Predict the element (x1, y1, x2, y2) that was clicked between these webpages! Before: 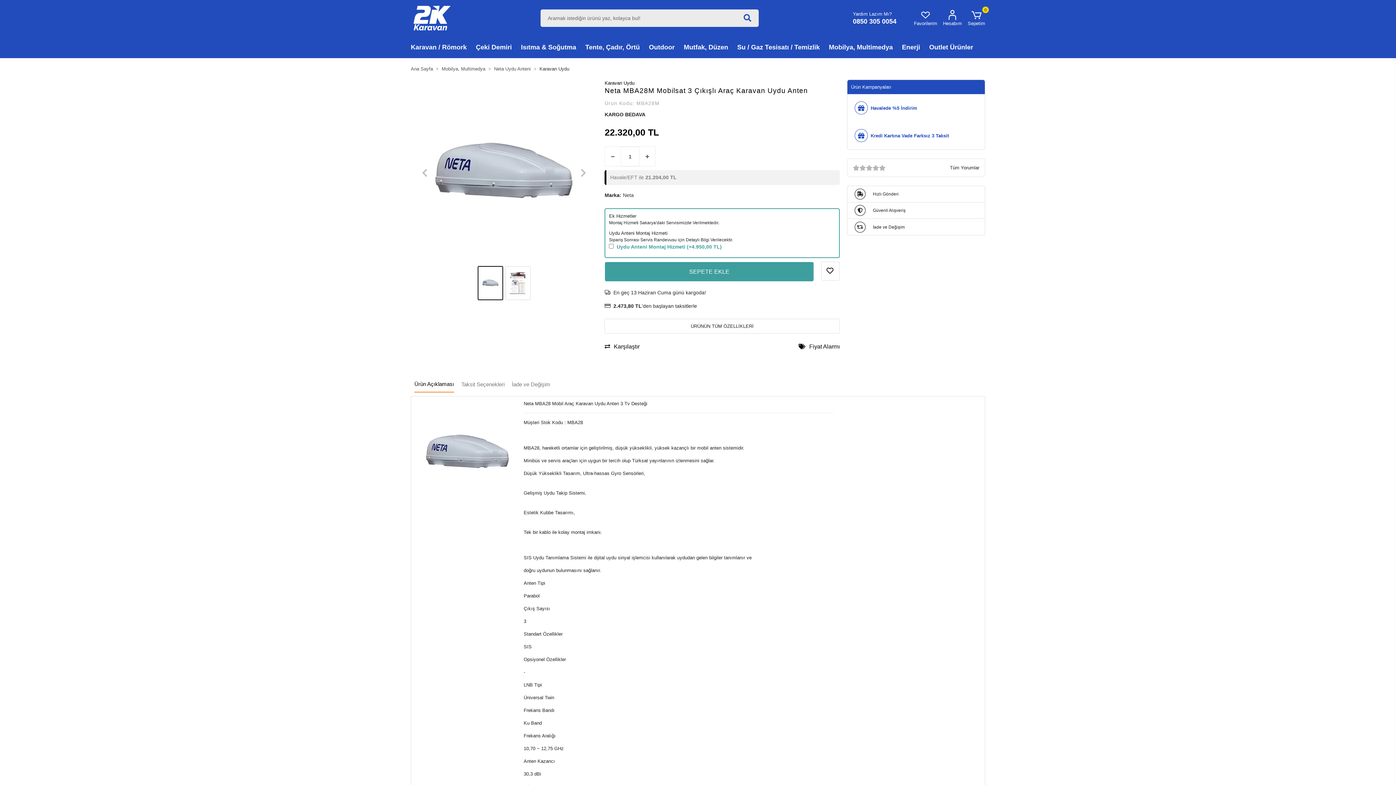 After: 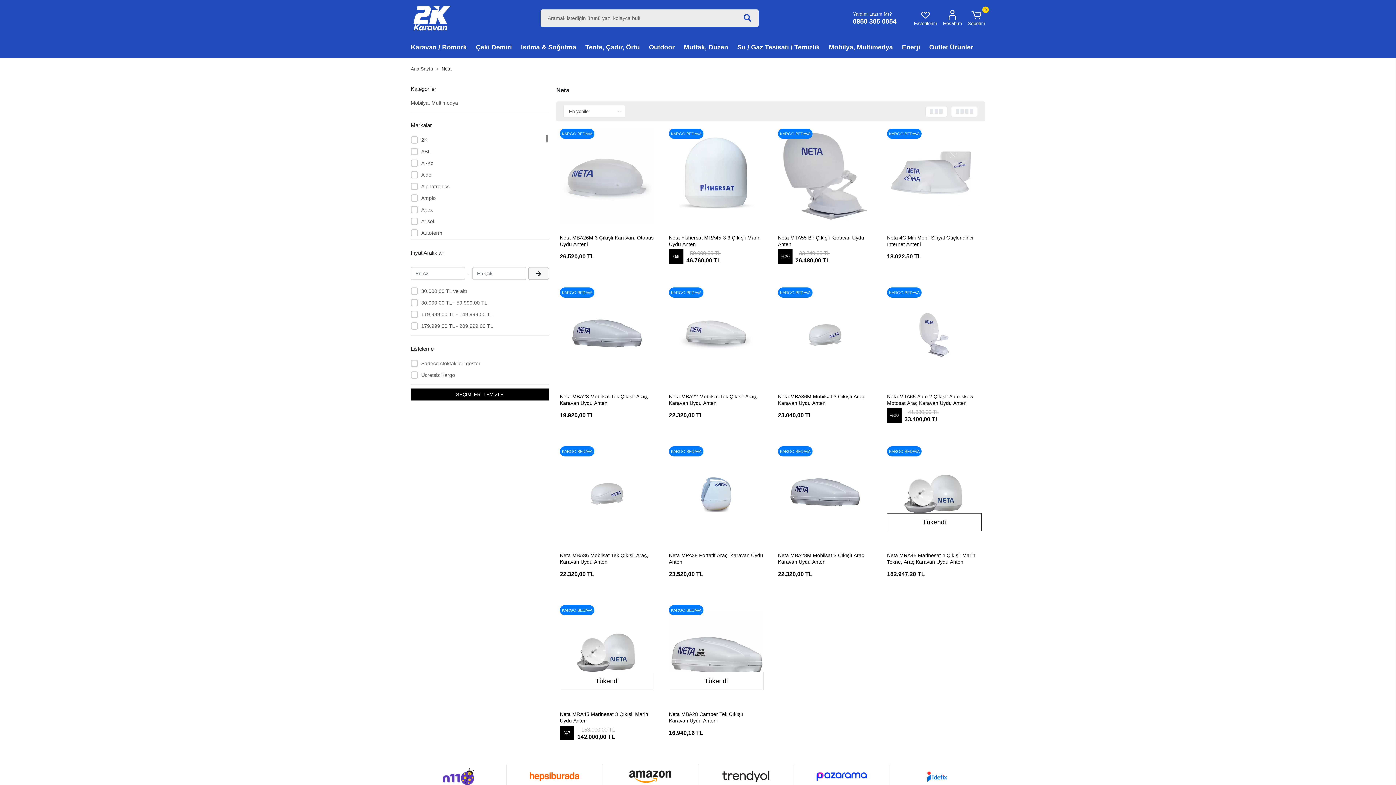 Action: label: Neta bbox: (623, 192, 633, 198)